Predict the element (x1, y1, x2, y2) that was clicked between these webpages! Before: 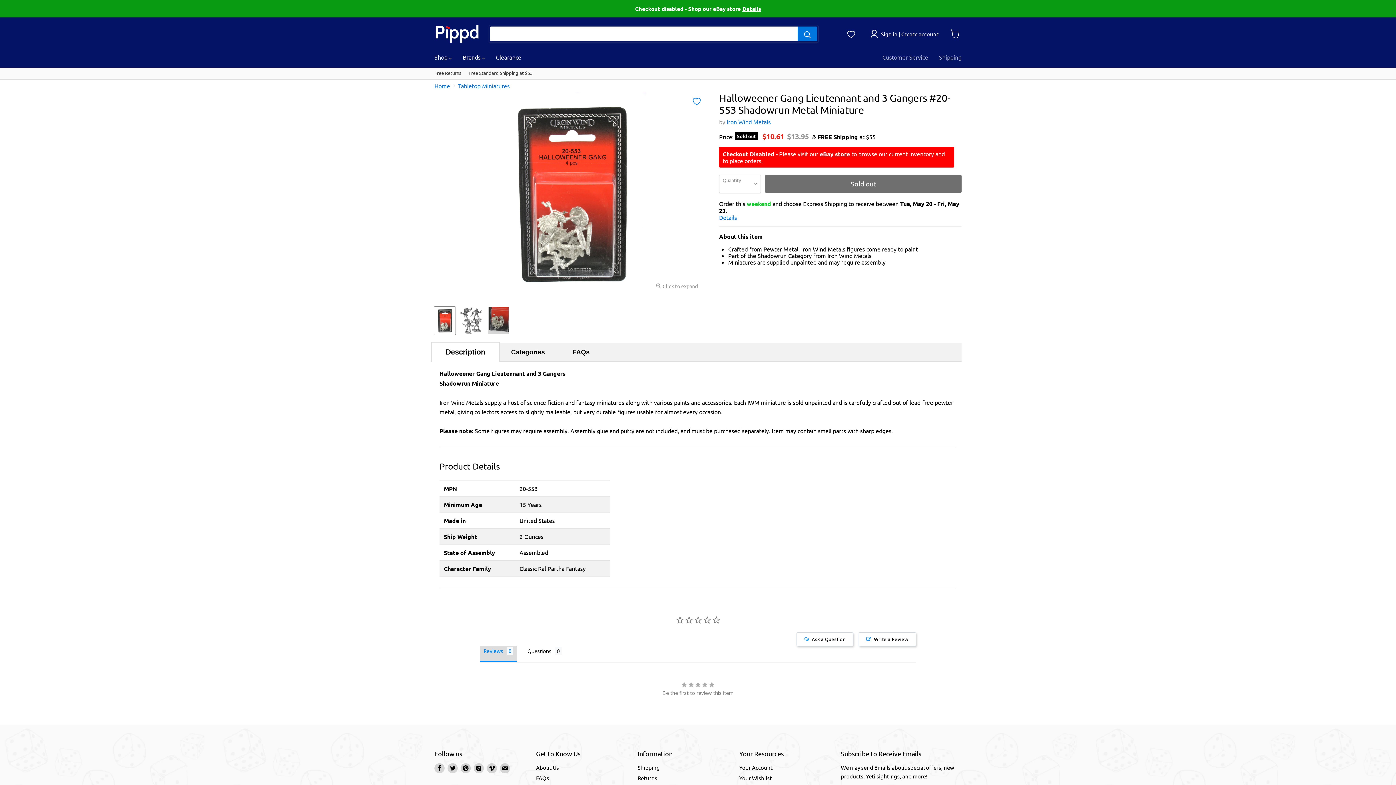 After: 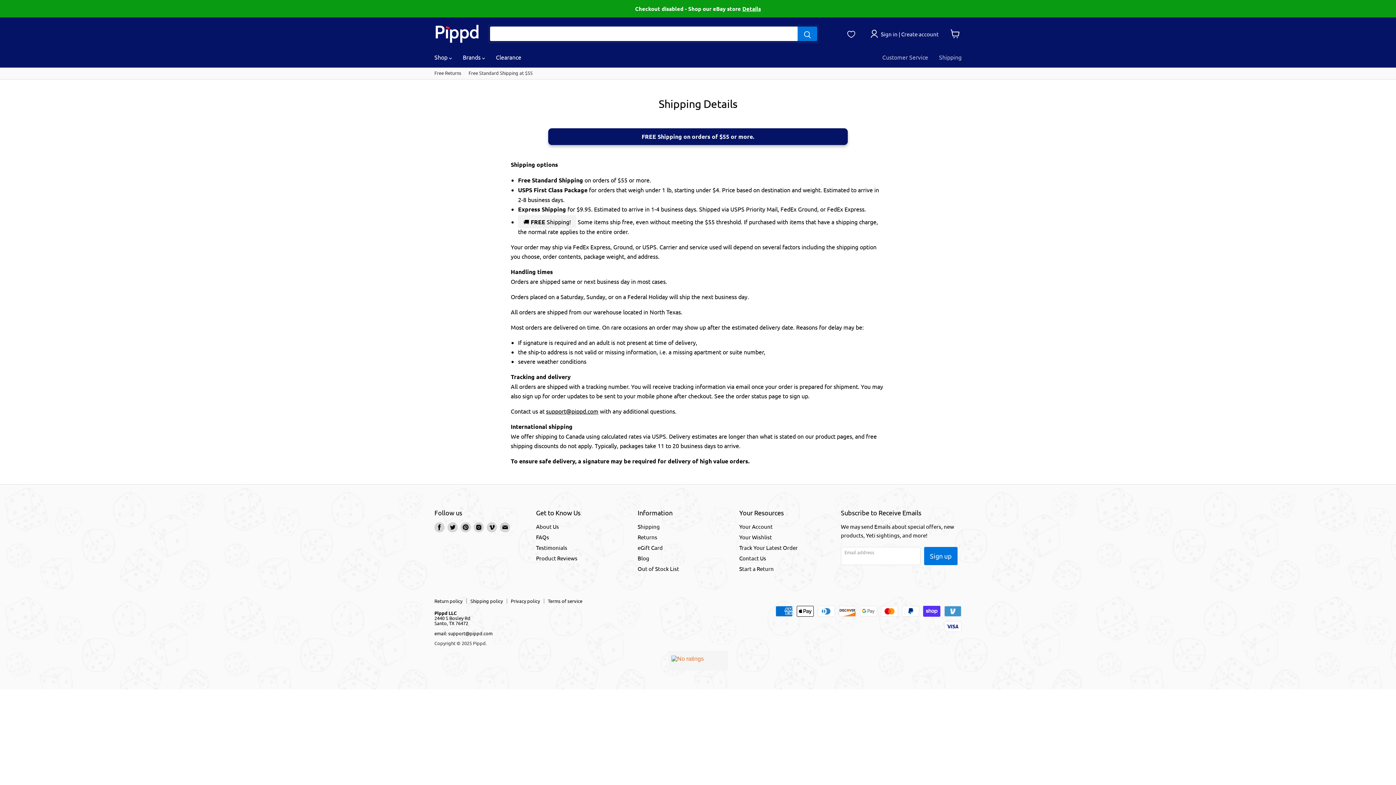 Action: label: Free Standard Shipping at $55 bbox: (468, 70, 532, 76)